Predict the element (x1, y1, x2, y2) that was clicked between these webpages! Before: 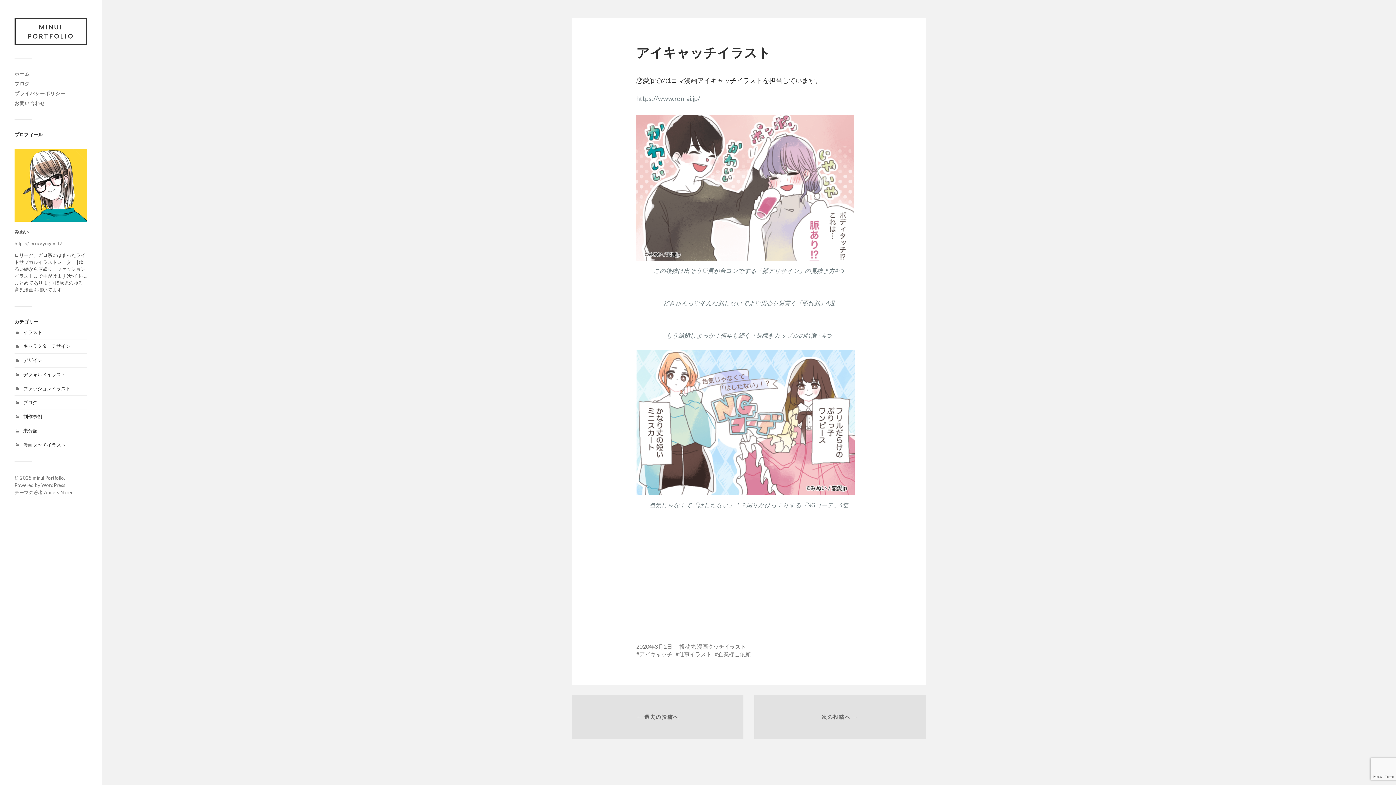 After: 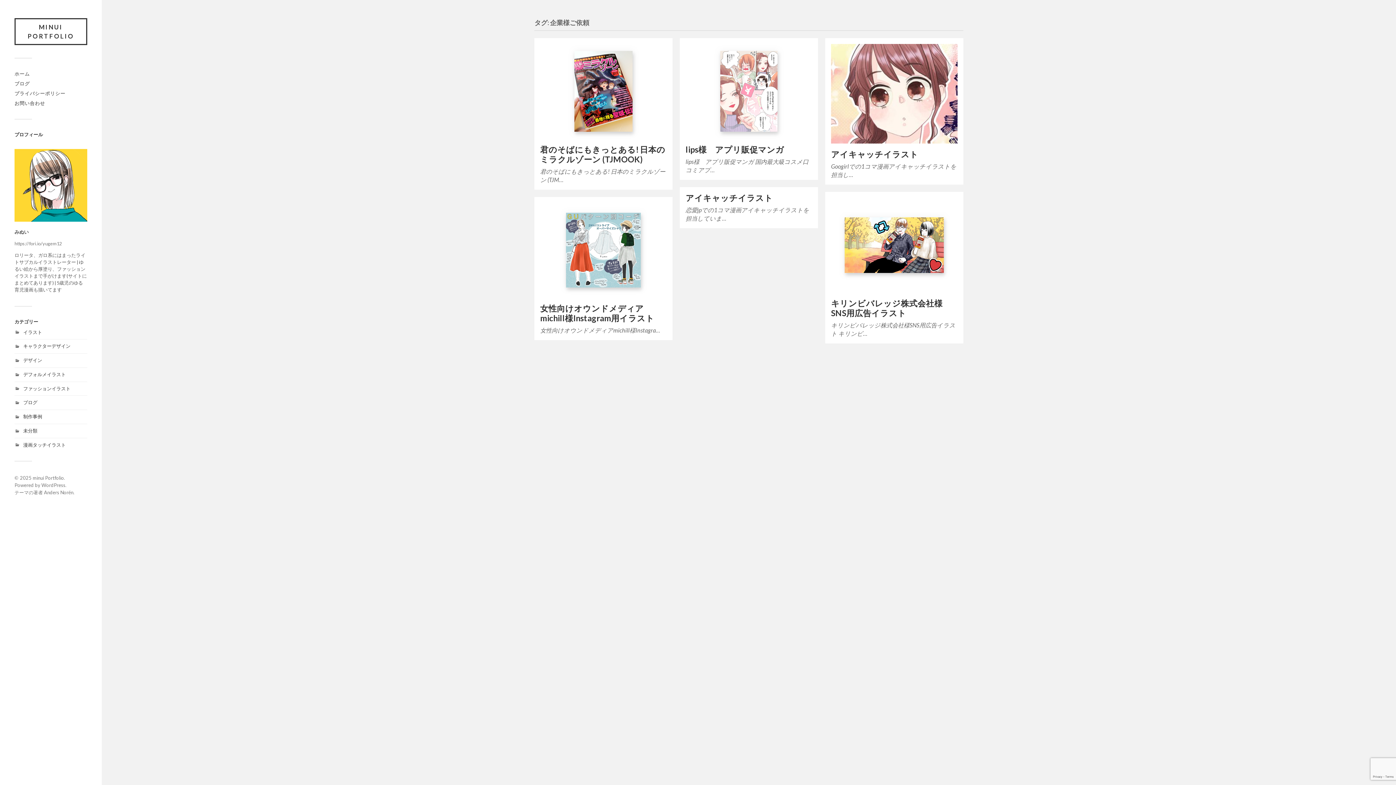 Action: label: 企業様ご依頼 bbox: (714, 651, 750, 657)